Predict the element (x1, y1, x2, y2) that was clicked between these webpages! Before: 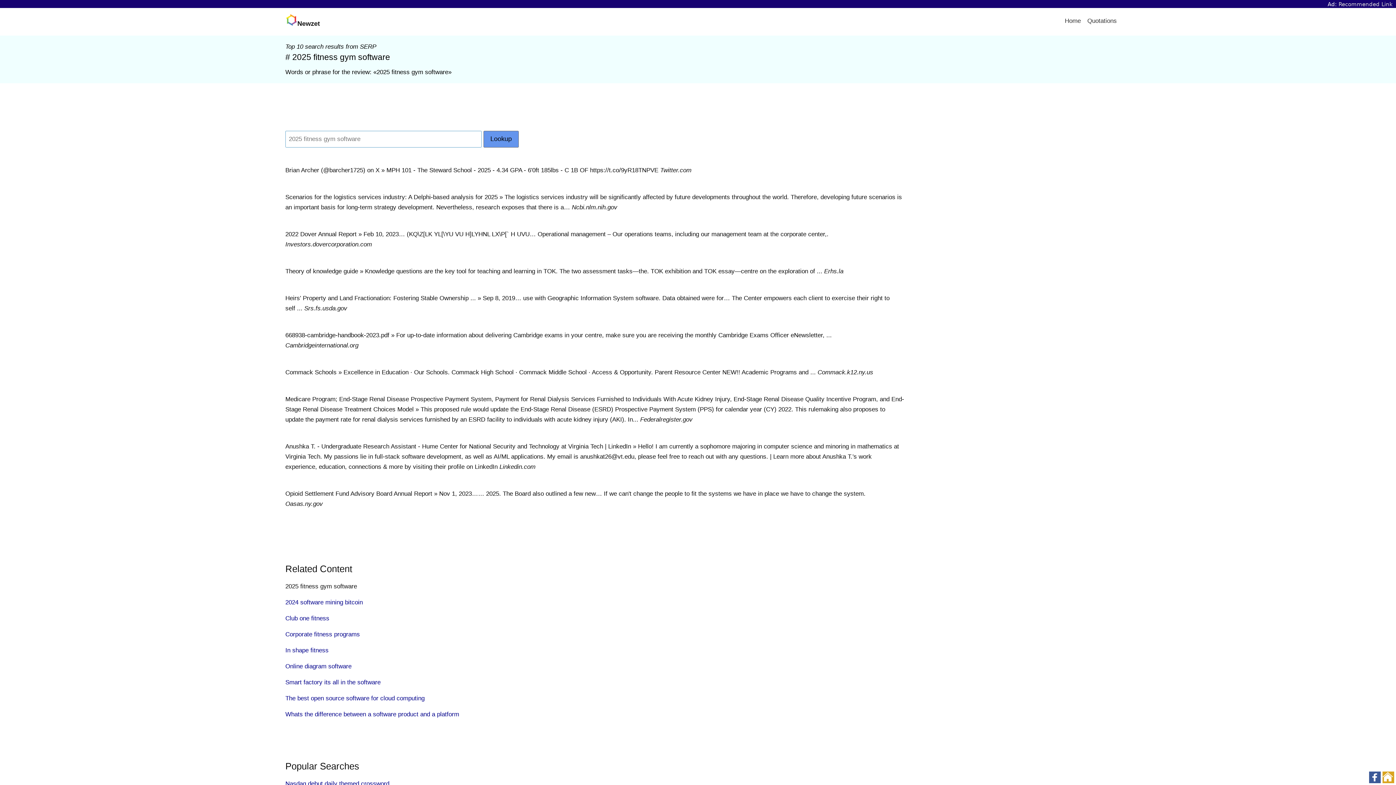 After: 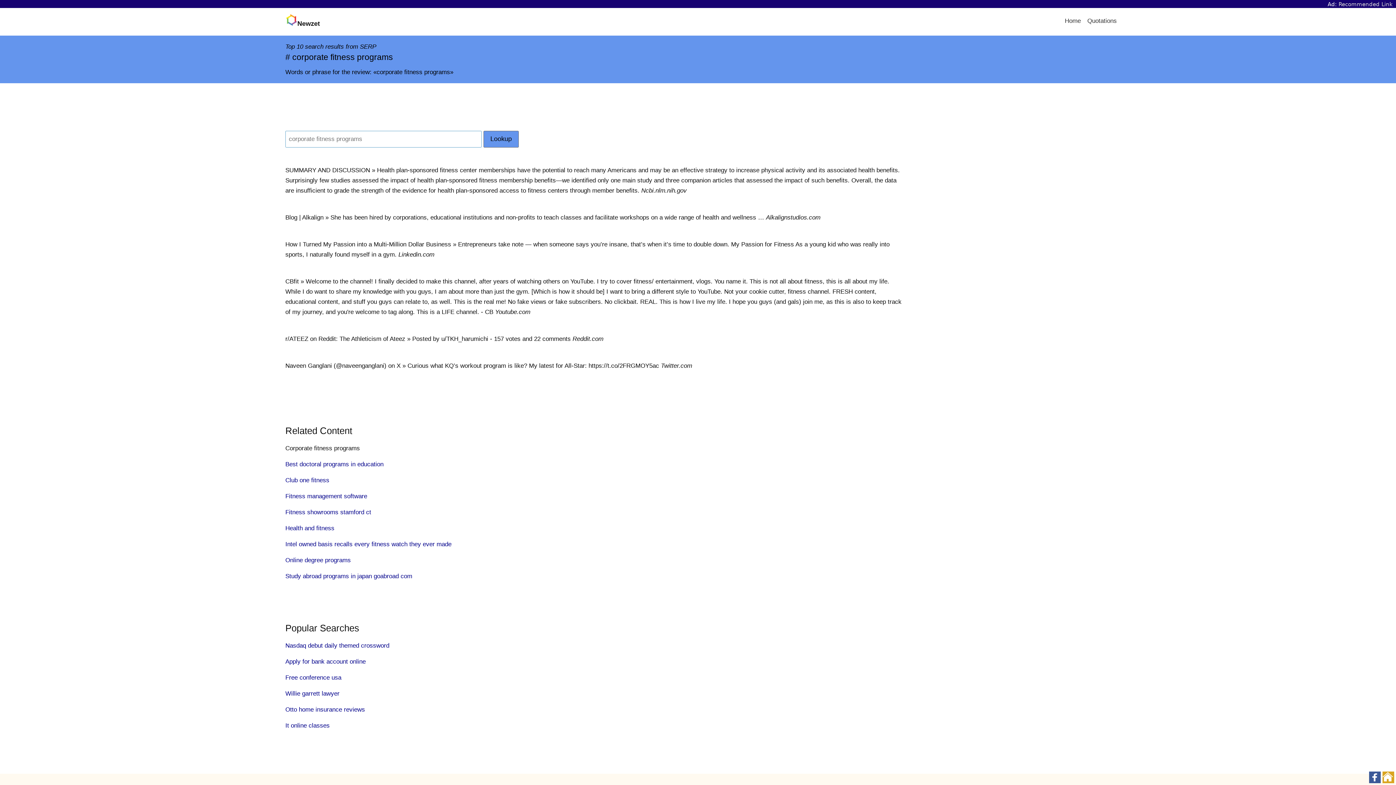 Action: label: Corporate fitness programs bbox: (285, 631, 360, 638)